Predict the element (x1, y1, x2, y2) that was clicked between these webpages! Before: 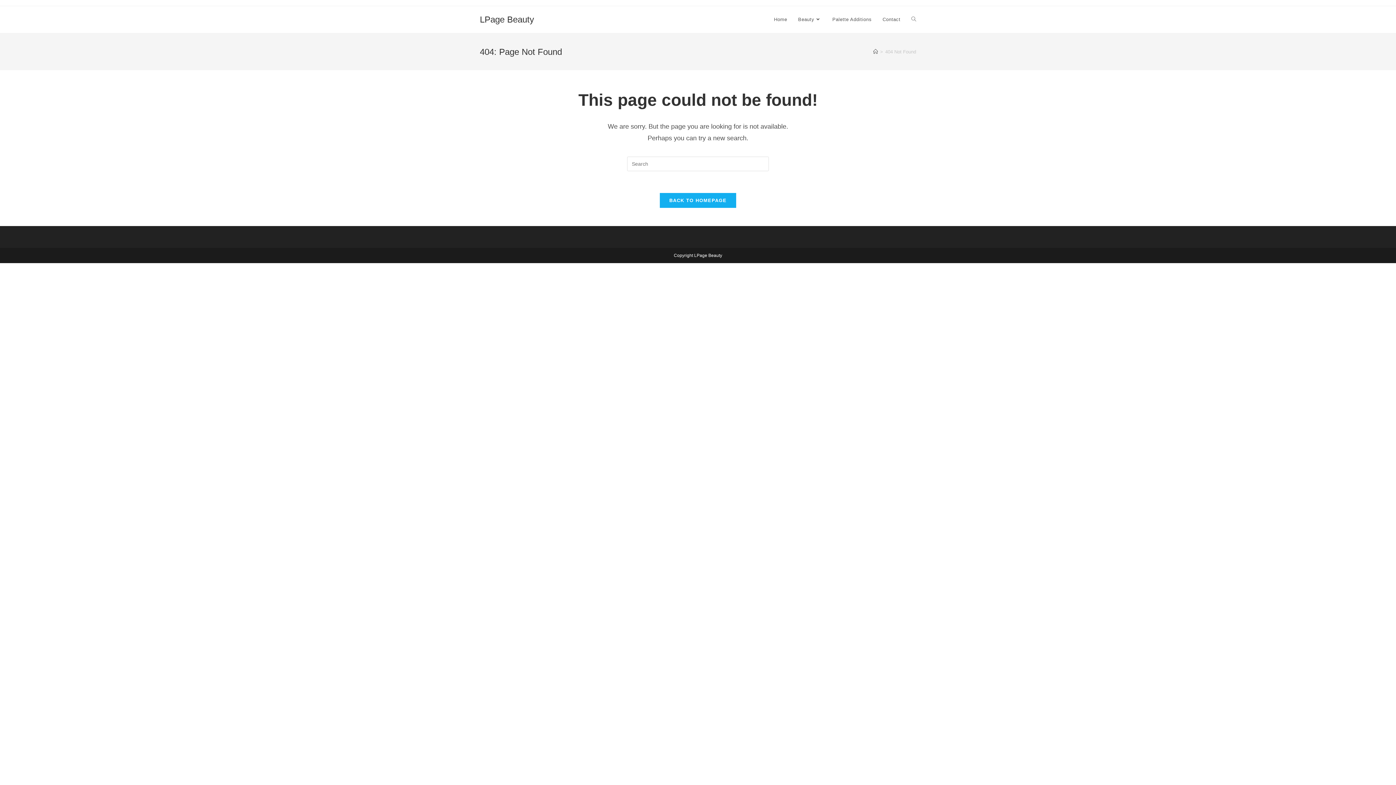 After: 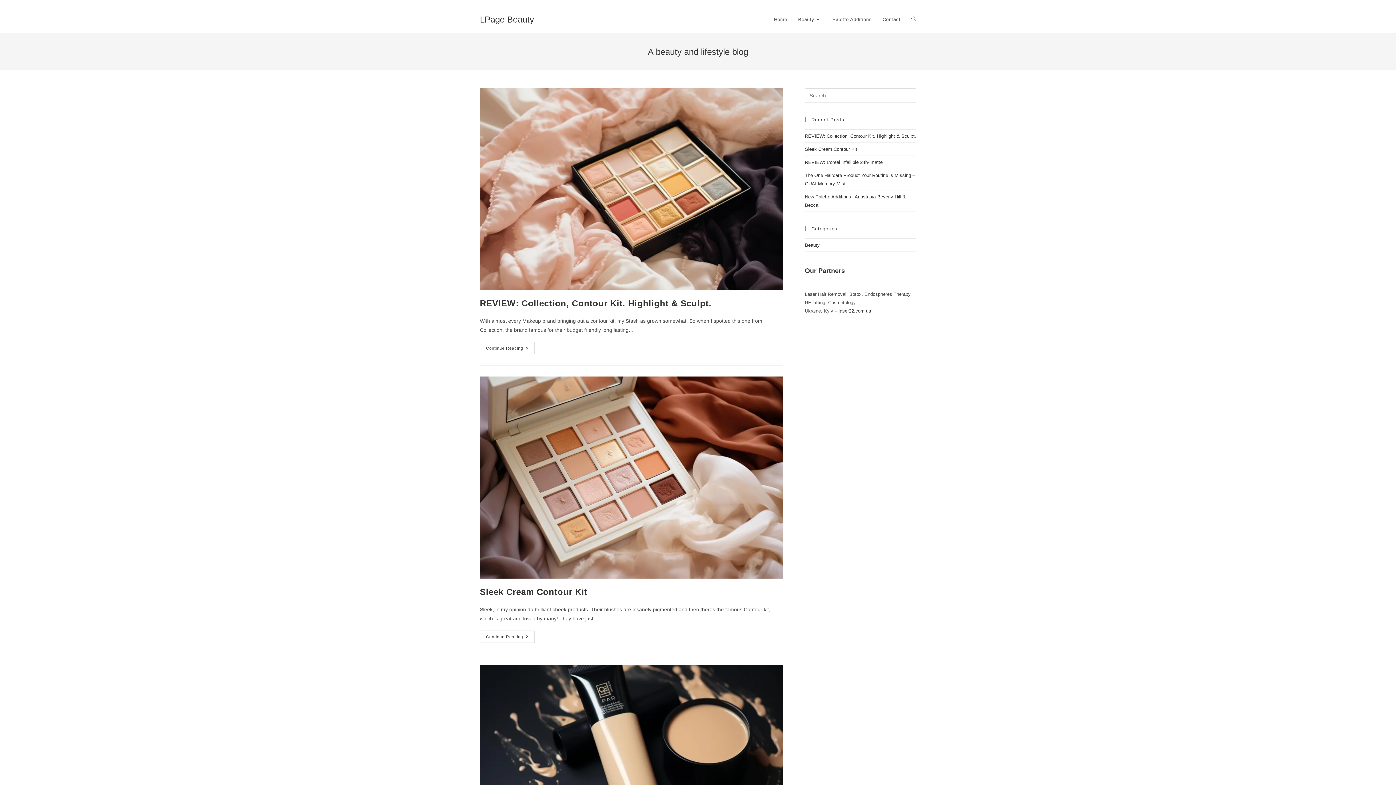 Action: label: Home bbox: (873, 48, 878, 54)